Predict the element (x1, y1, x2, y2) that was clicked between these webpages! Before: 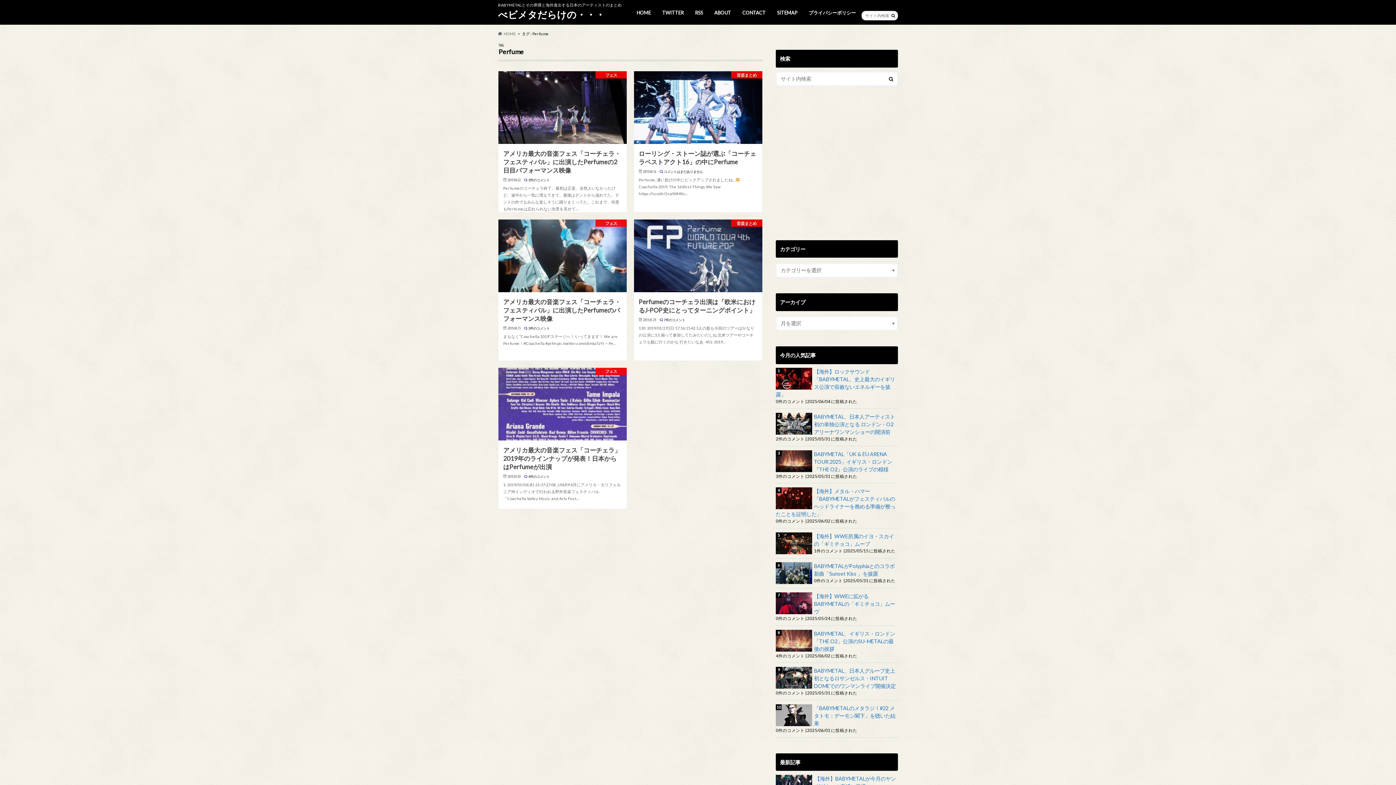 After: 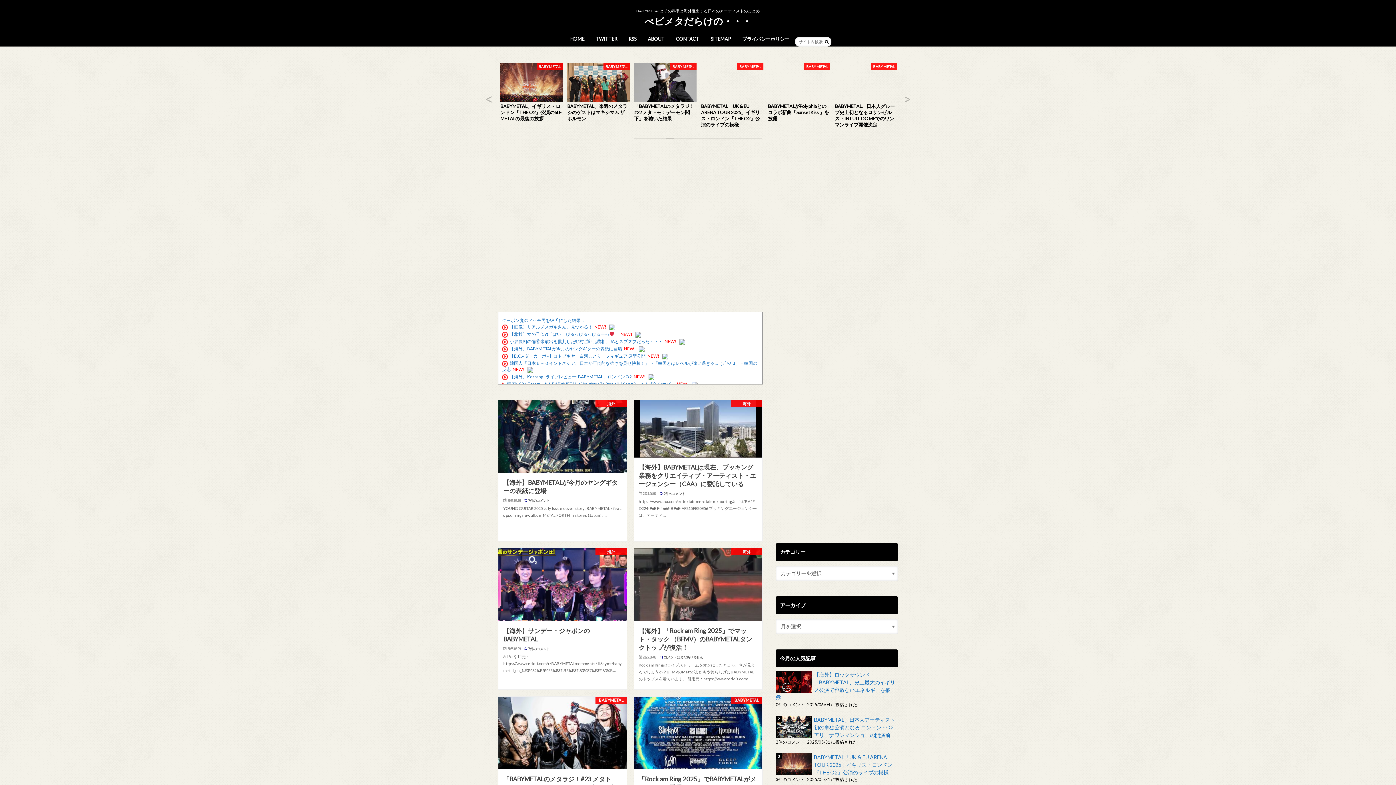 Action: bbox: (498, 8, 605, 22) label: べビメタだらけの・・・